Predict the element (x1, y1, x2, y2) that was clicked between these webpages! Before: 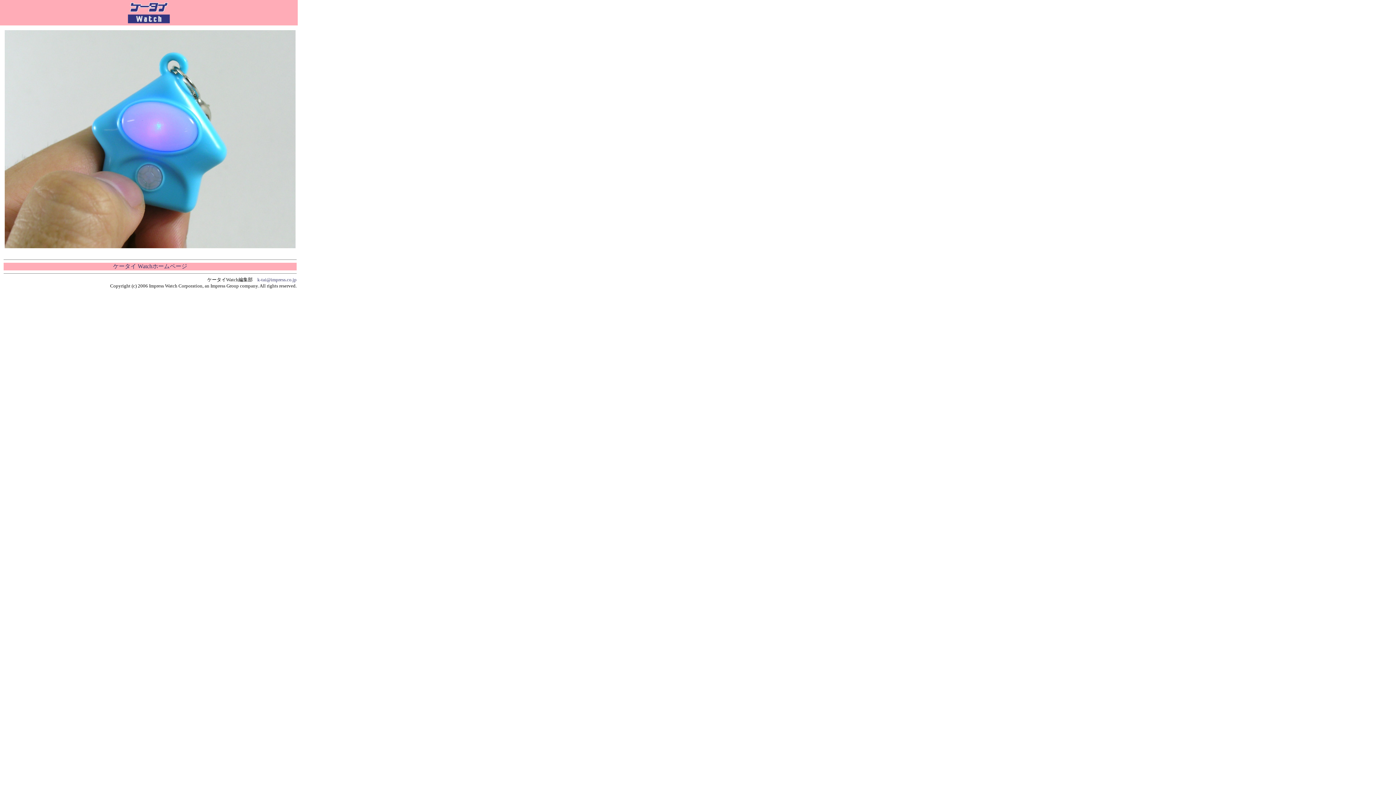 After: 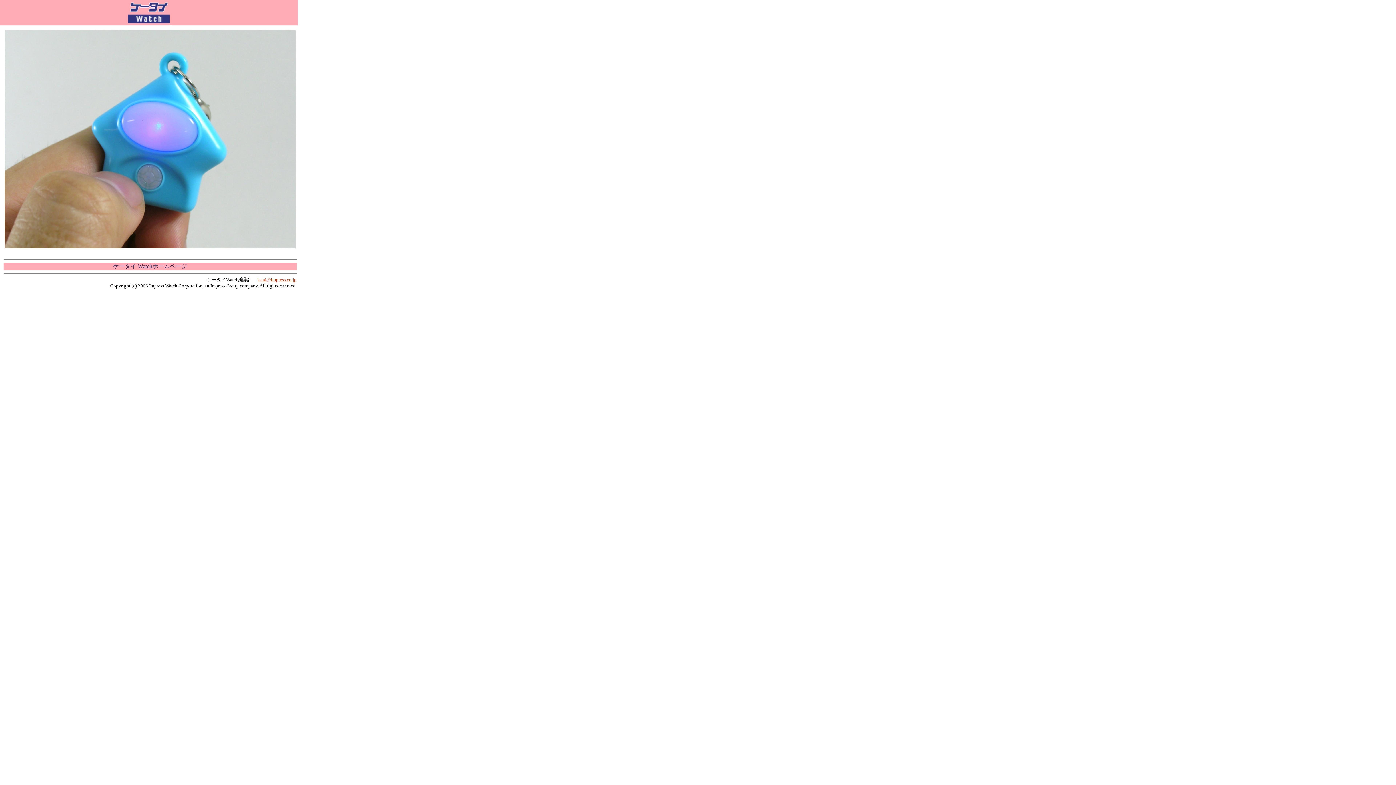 Action: bbox: (257, 277, 296, 282) label: k-tai@impress.co.jp